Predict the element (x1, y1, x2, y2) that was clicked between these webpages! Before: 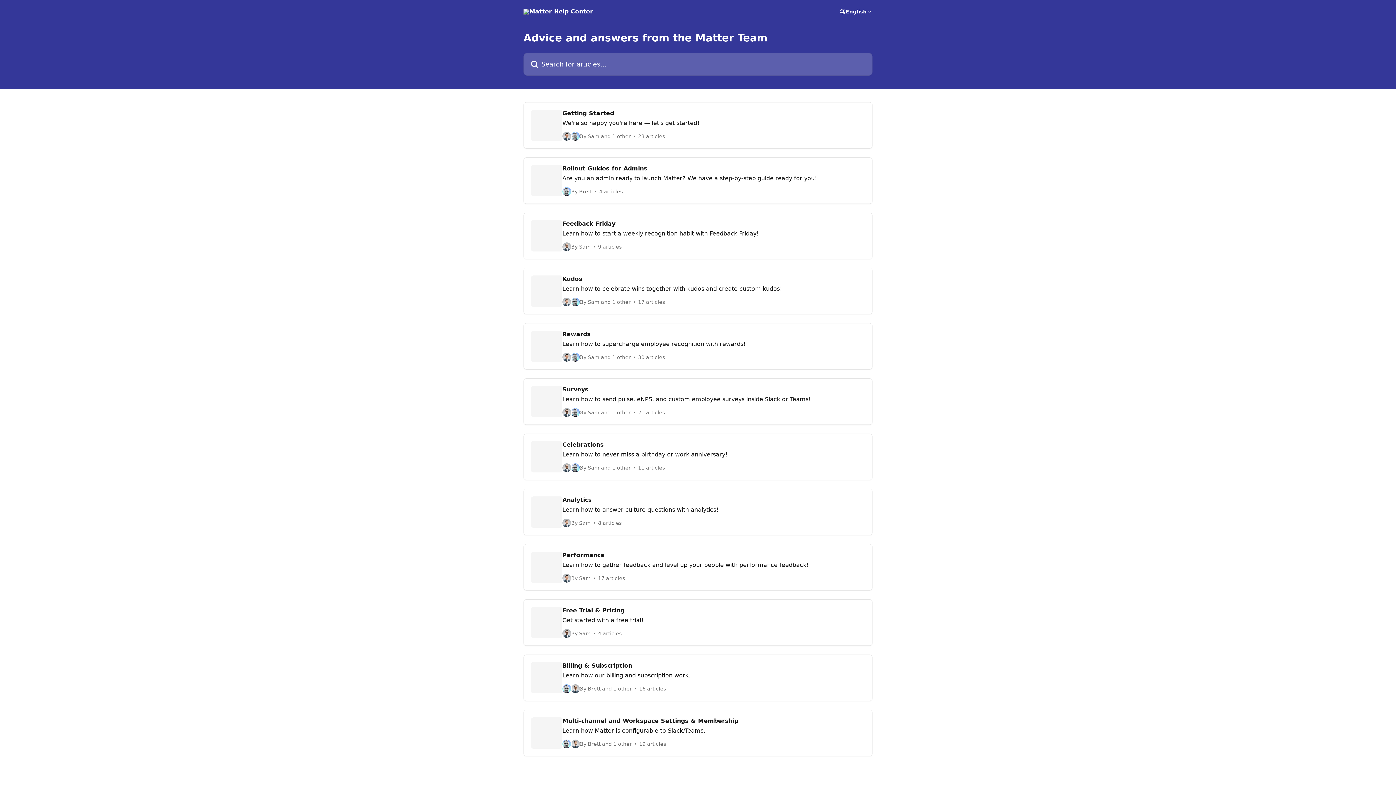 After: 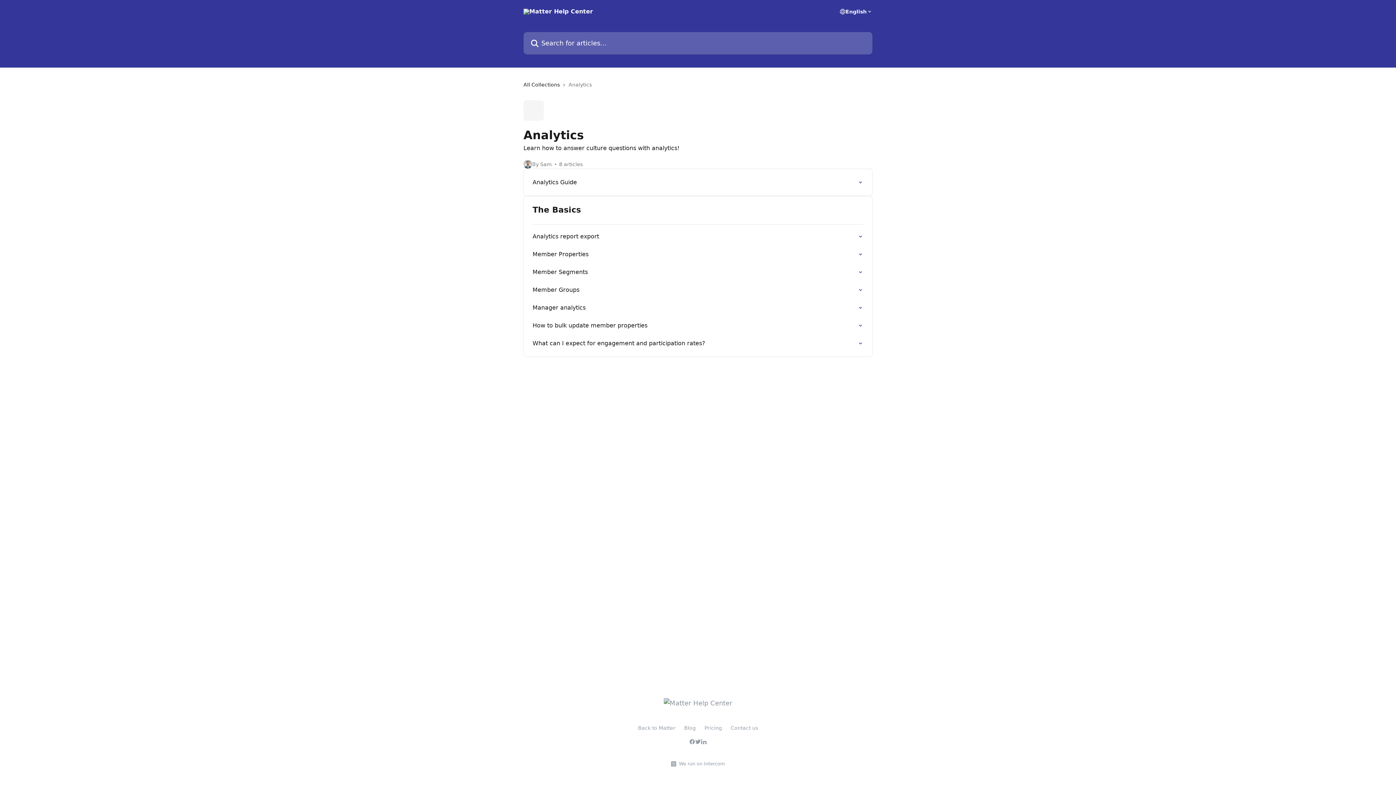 Action: label: Analytics

Learn how to answer culture questions with analytics!

By Sam
8 articles bbox: (523, 489, 872, 535)